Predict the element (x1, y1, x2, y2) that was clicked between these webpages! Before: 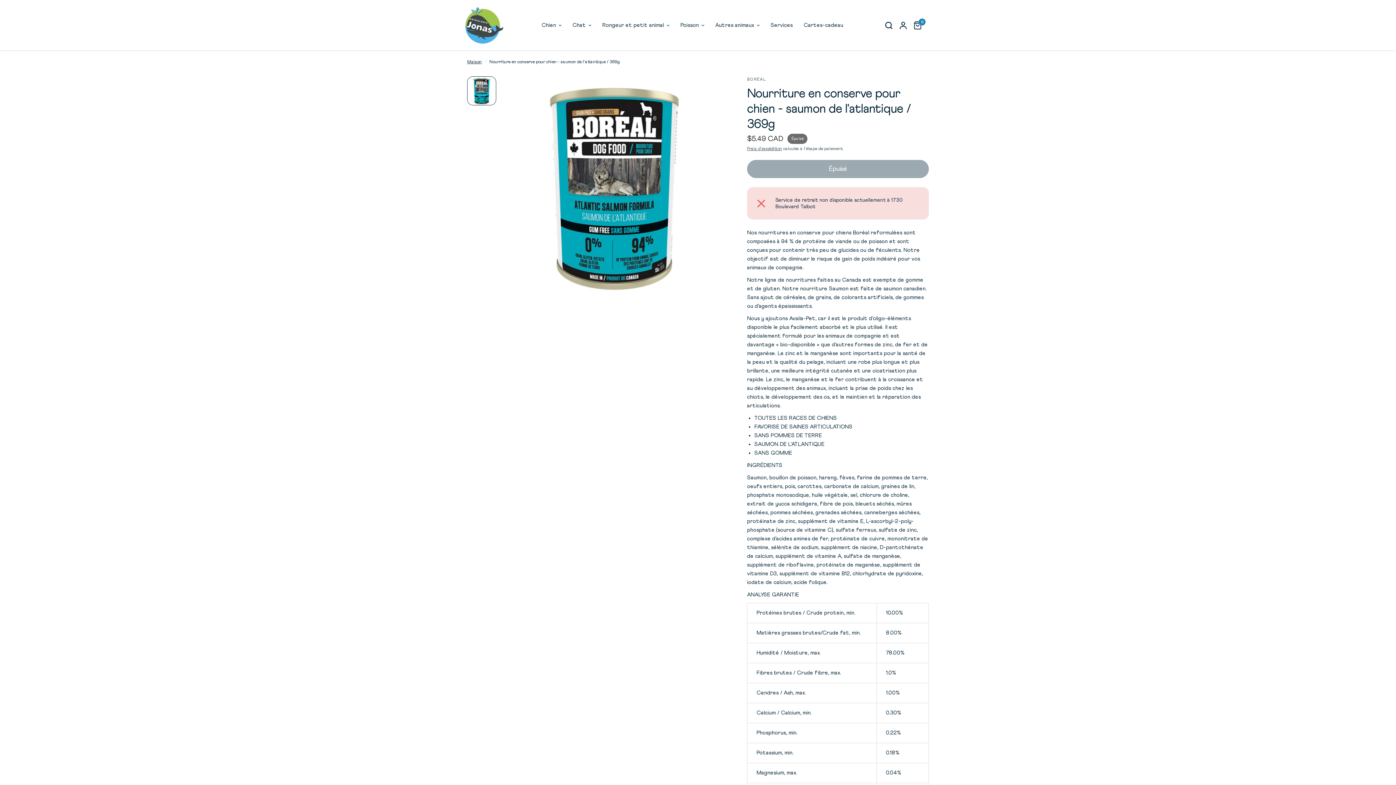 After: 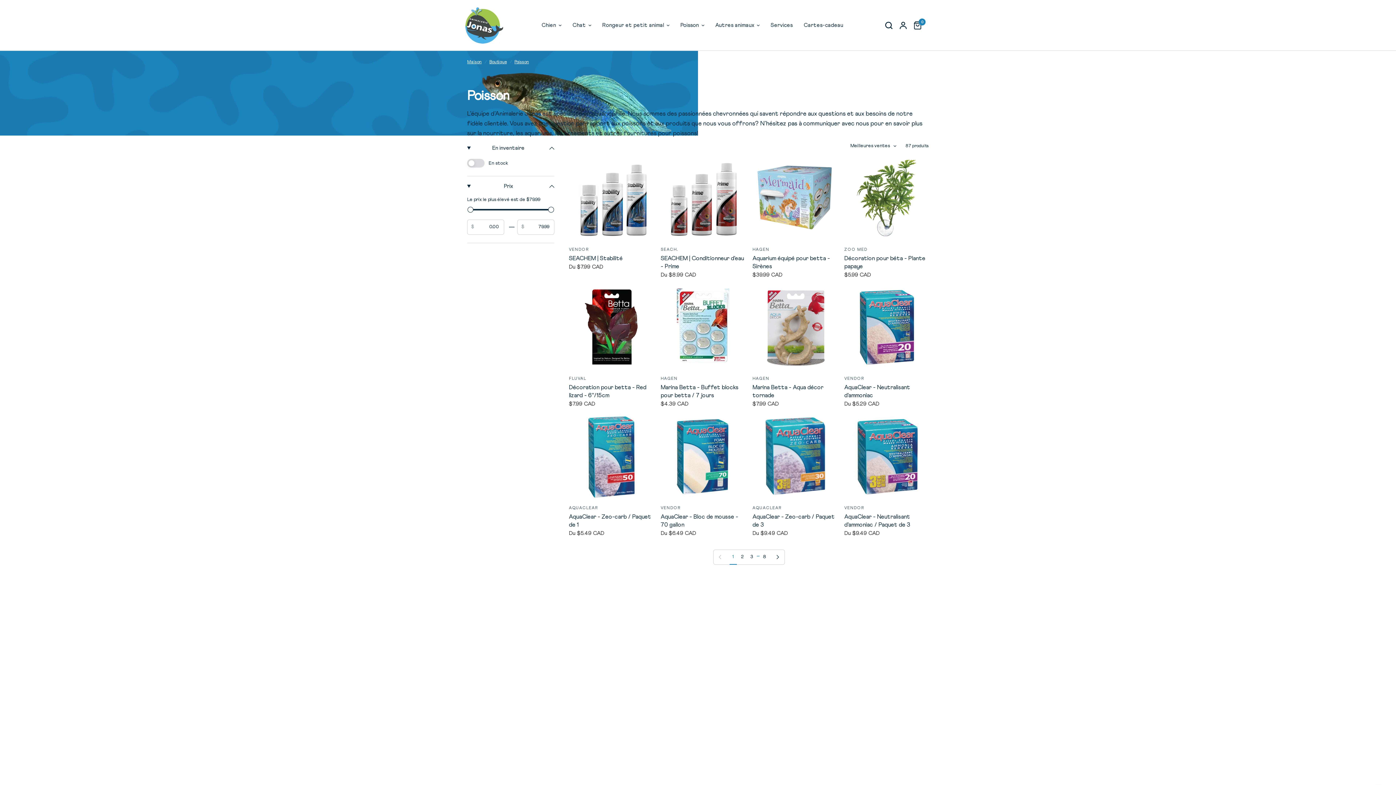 Action: bbox: (680, 21, 704, 29) label: Poisson